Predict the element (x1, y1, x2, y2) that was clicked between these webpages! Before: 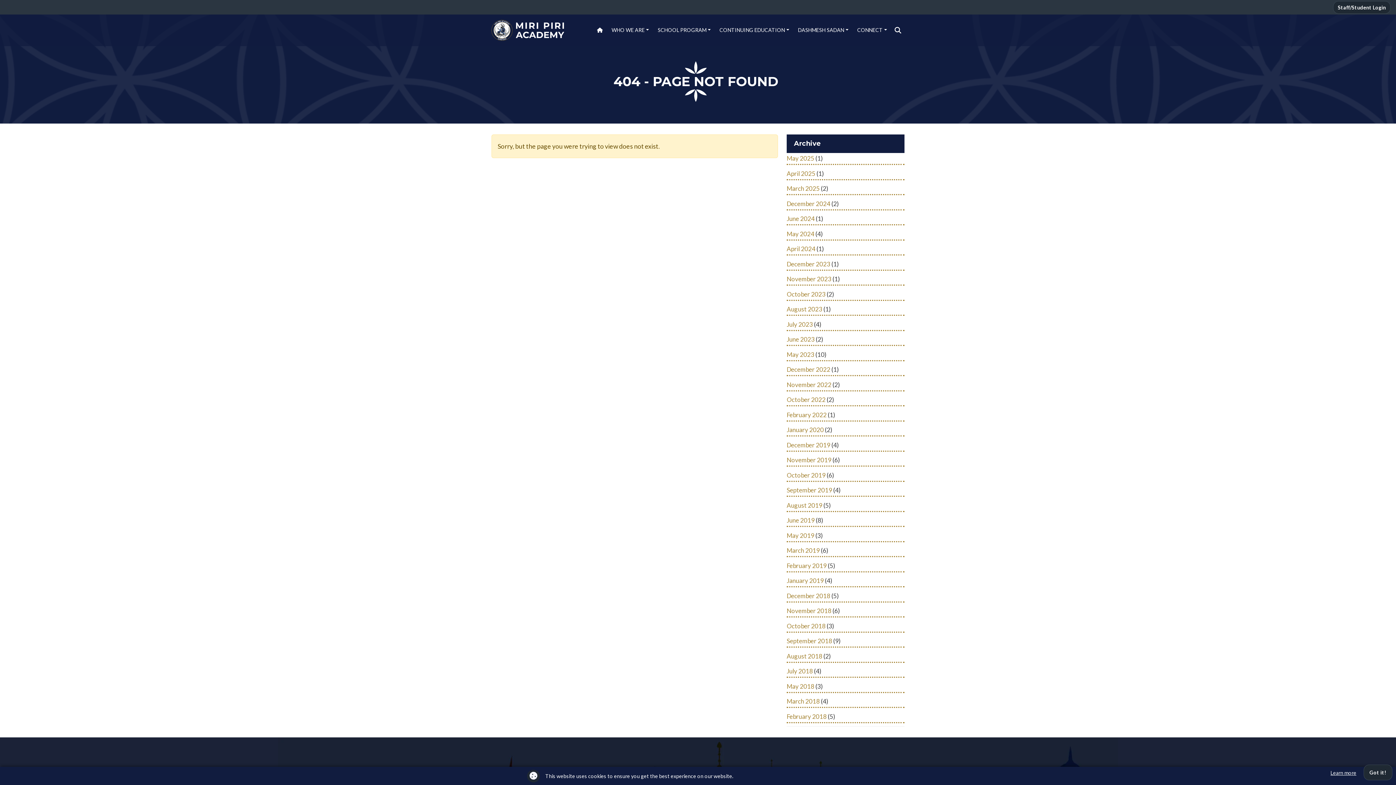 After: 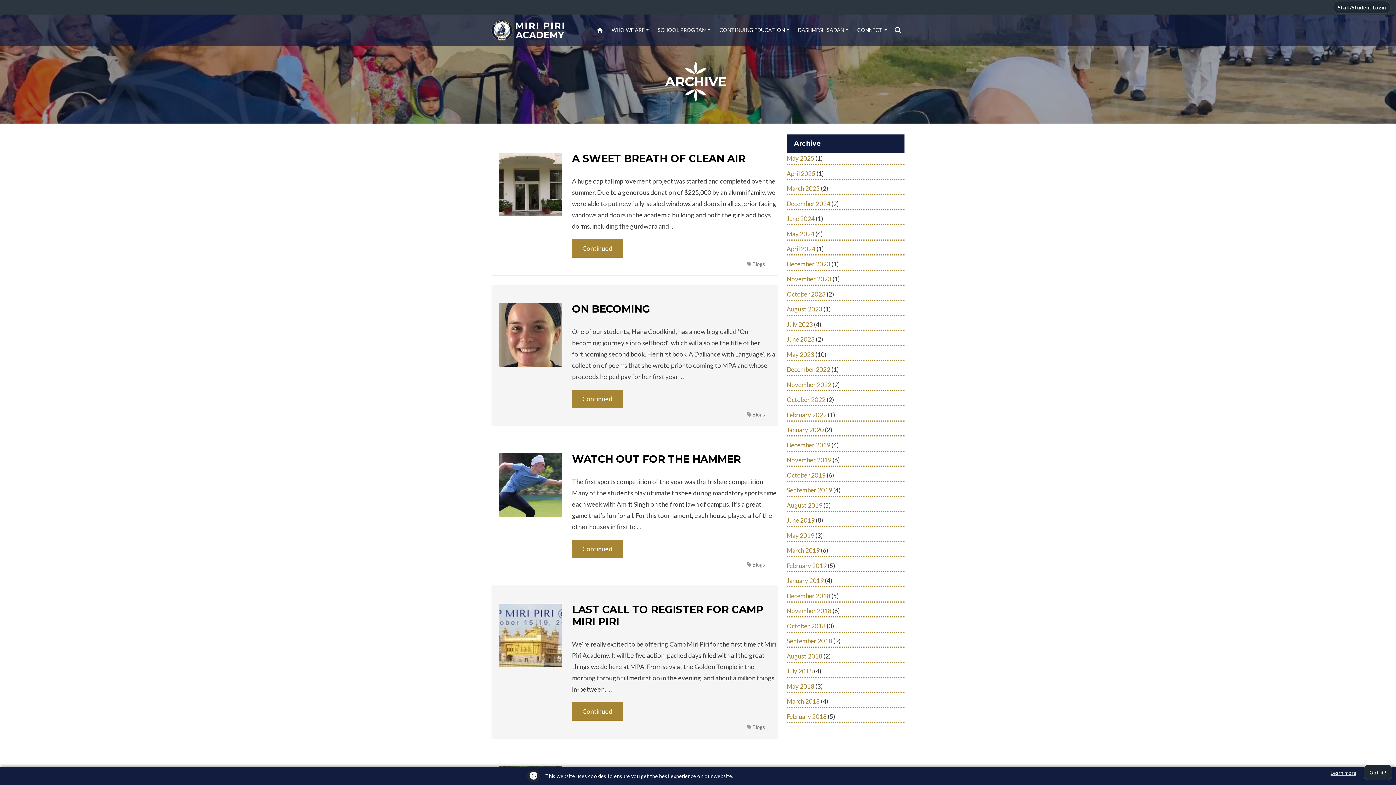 Action: bbox: (786, 637, 832, 645) label: September 2018